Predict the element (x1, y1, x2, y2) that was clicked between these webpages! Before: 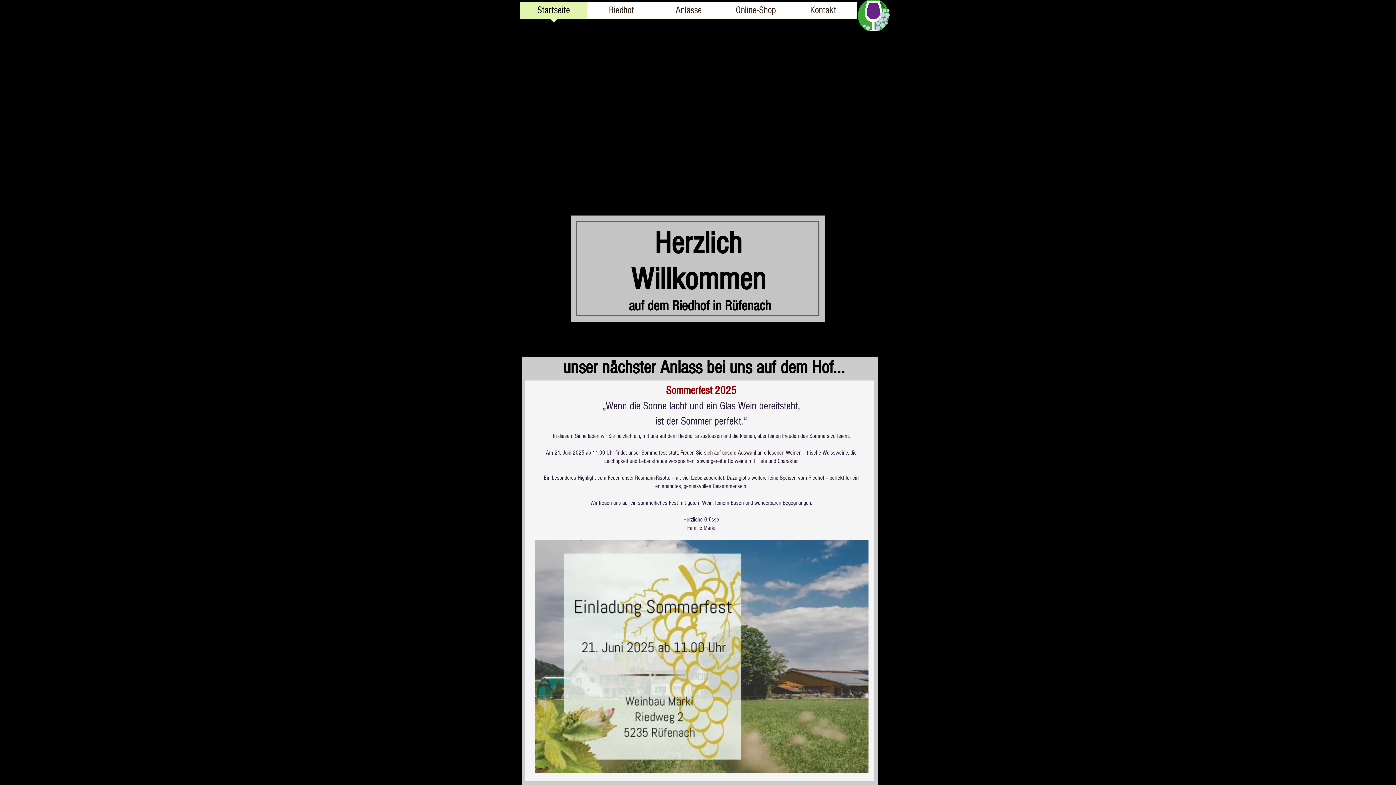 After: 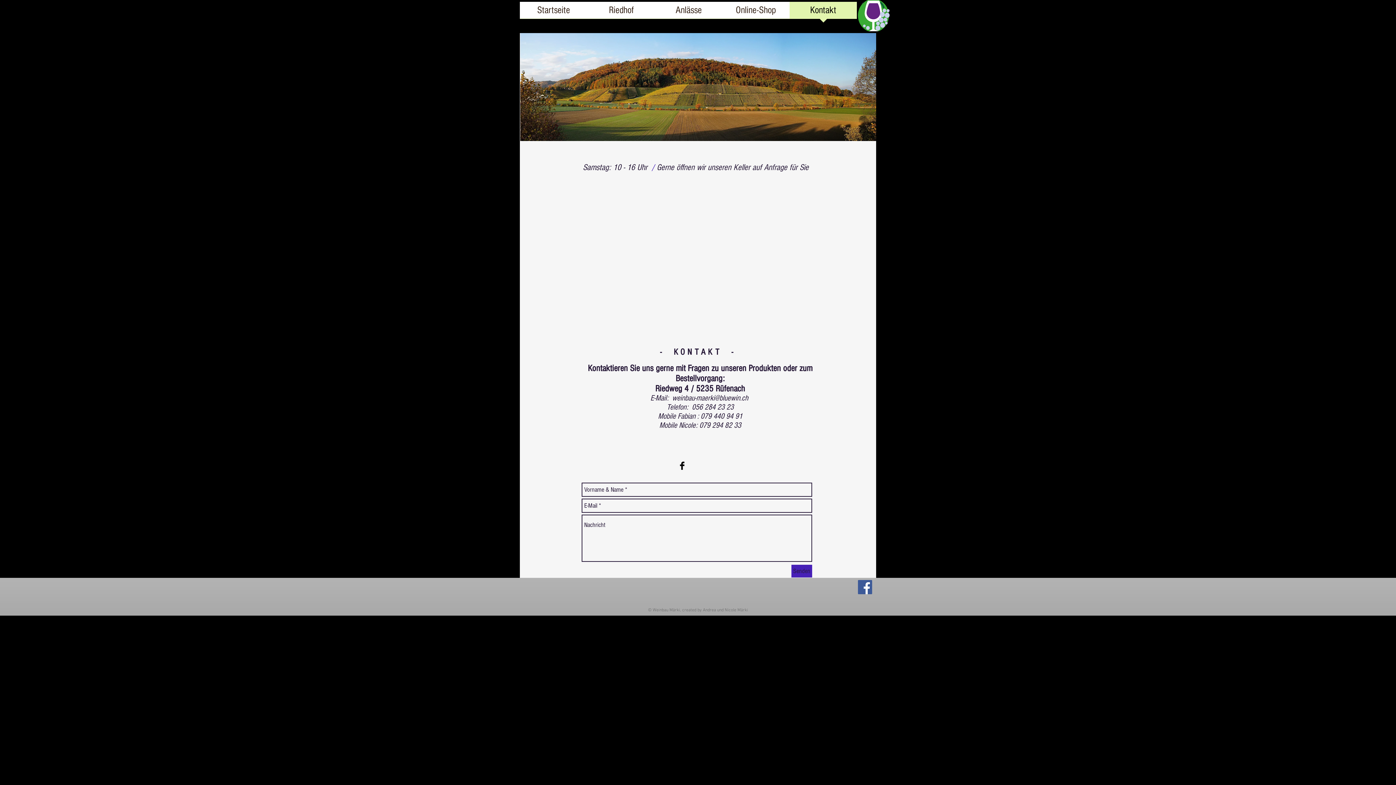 Action: label: Kontakt bbox: (789, 1, 857, 23)